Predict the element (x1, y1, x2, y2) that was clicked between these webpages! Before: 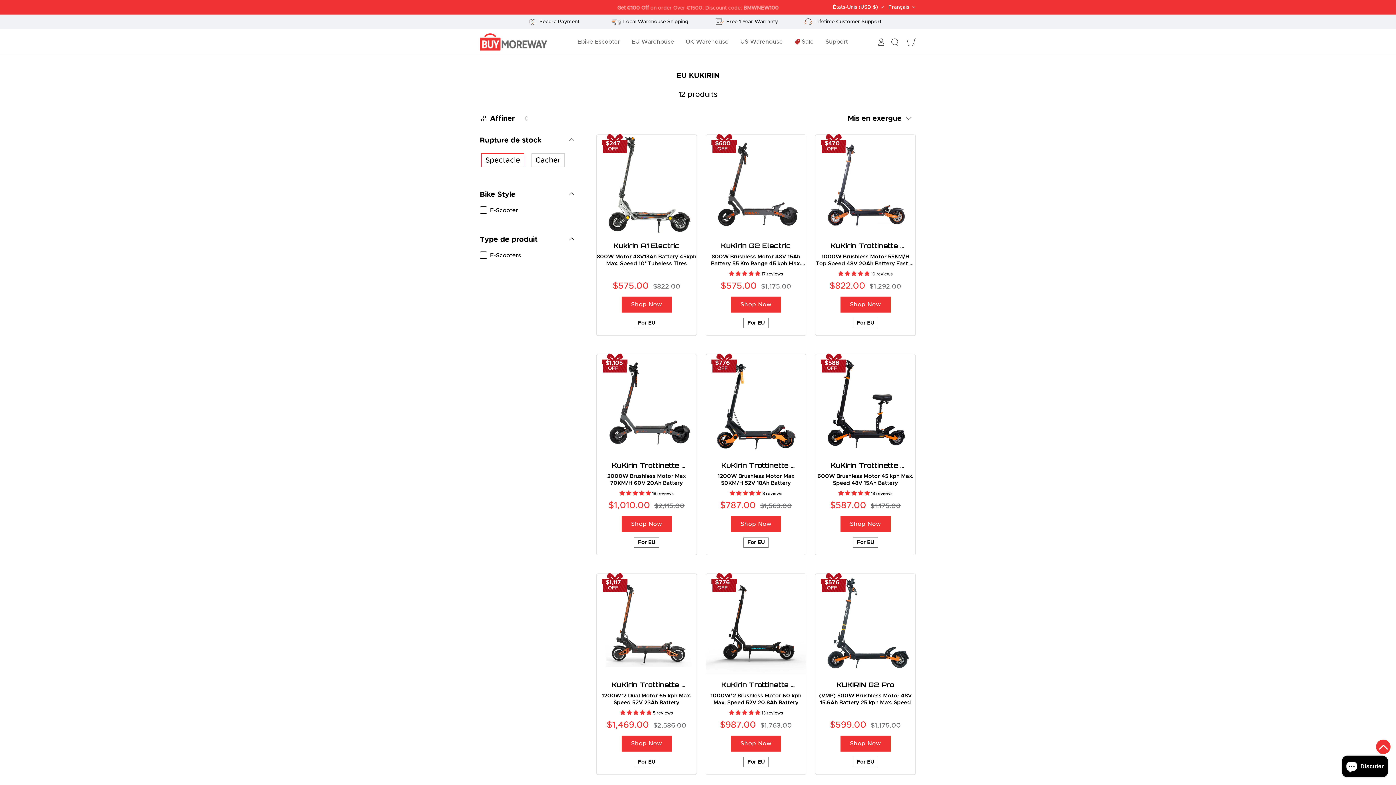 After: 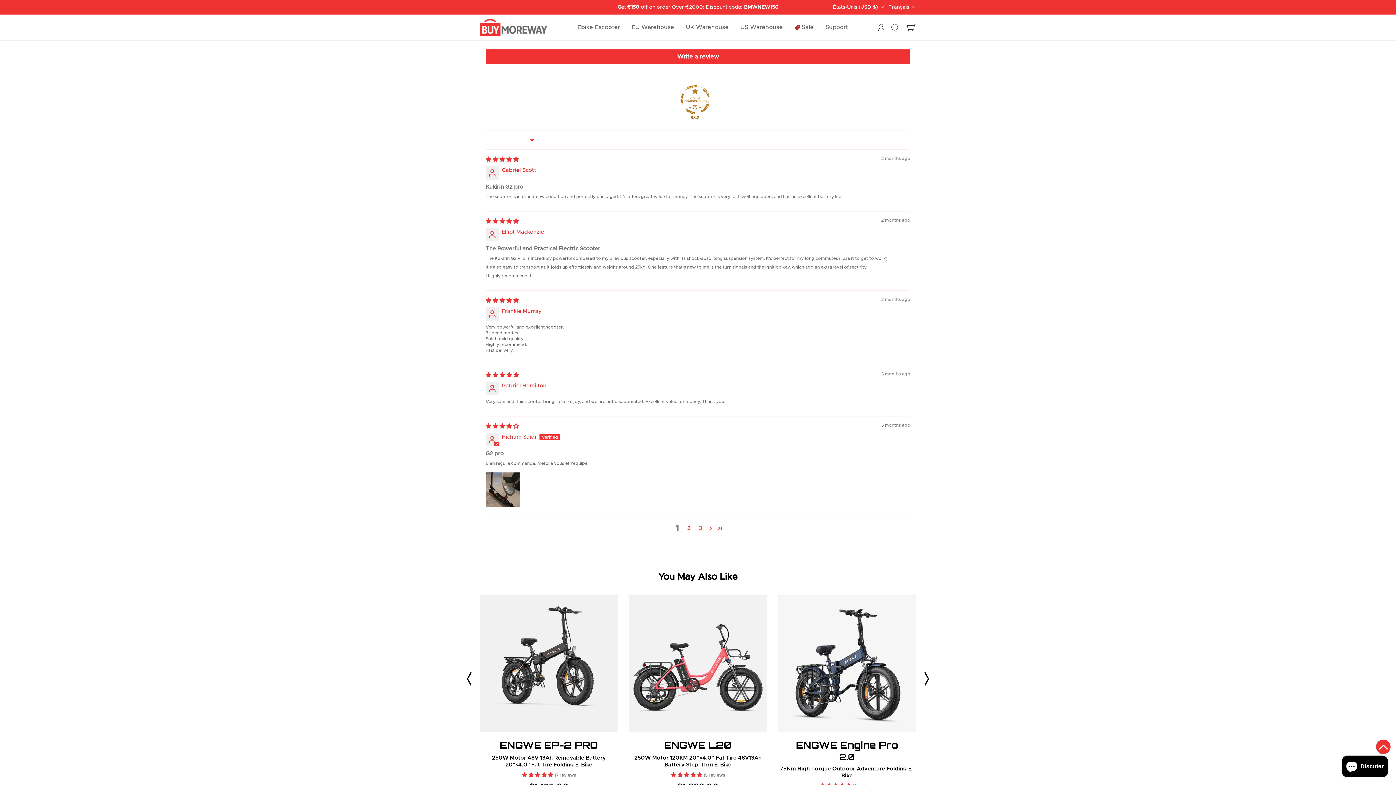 Action: label: 4.85 stars bbox: (838, 491, 871, 496)